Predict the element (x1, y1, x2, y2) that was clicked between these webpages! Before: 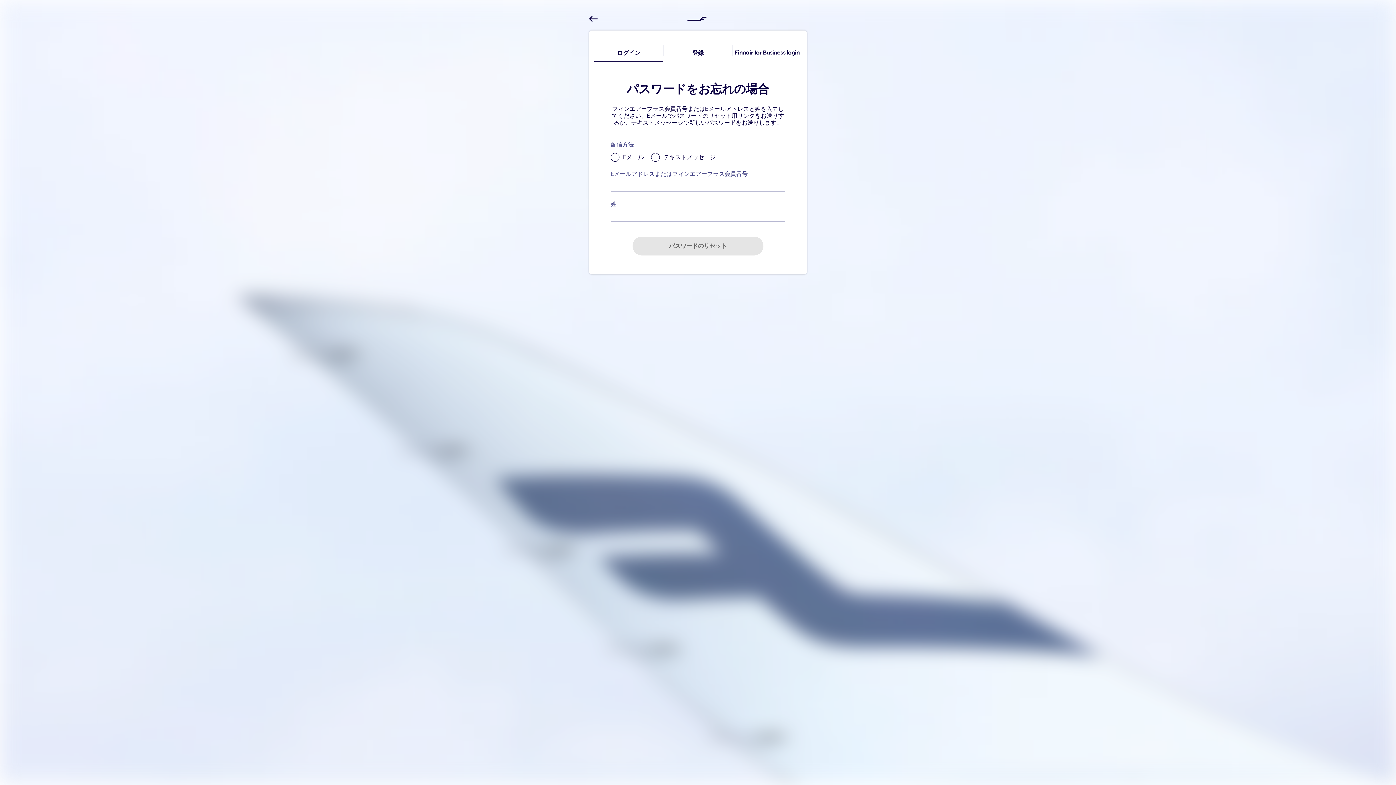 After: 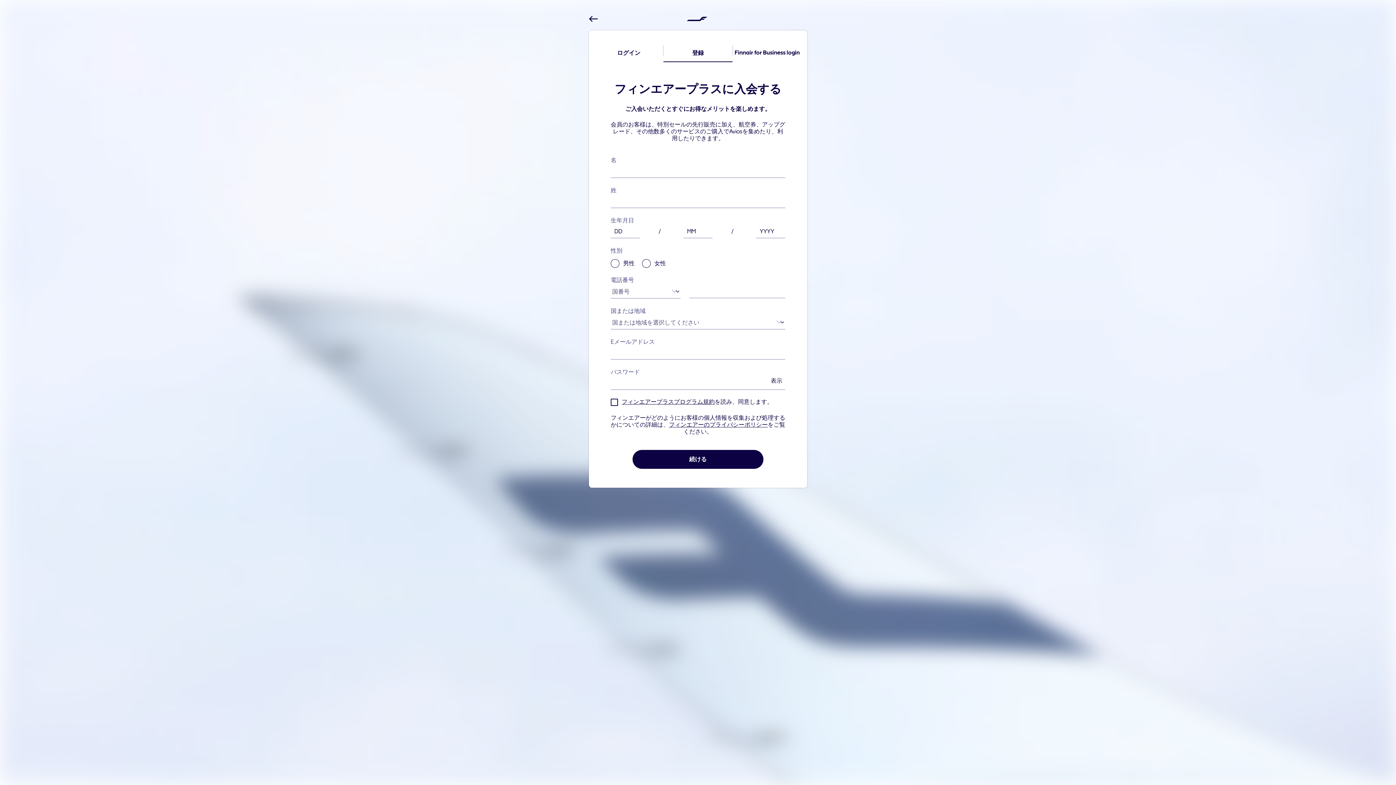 Action: label: 登録 bbox: (663, 45, 732, 62)